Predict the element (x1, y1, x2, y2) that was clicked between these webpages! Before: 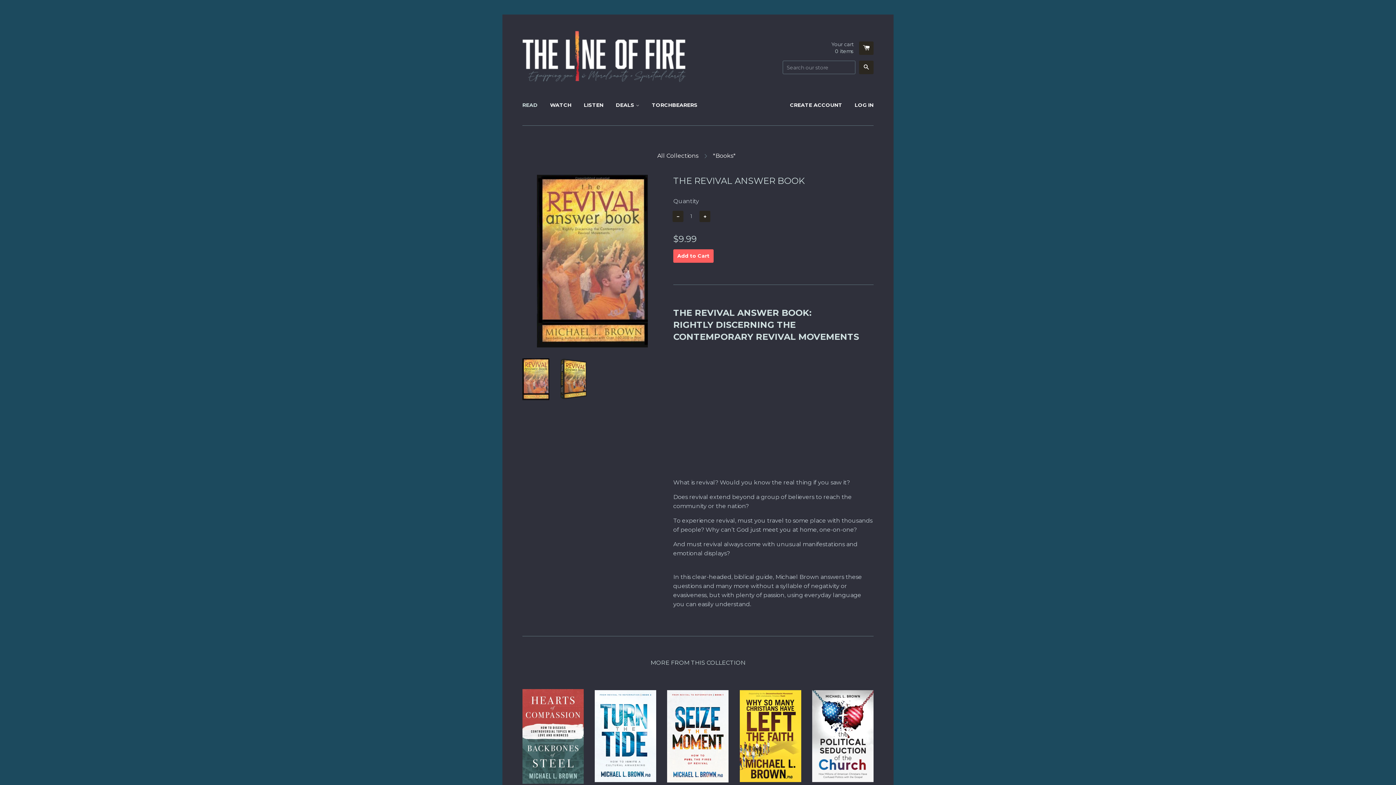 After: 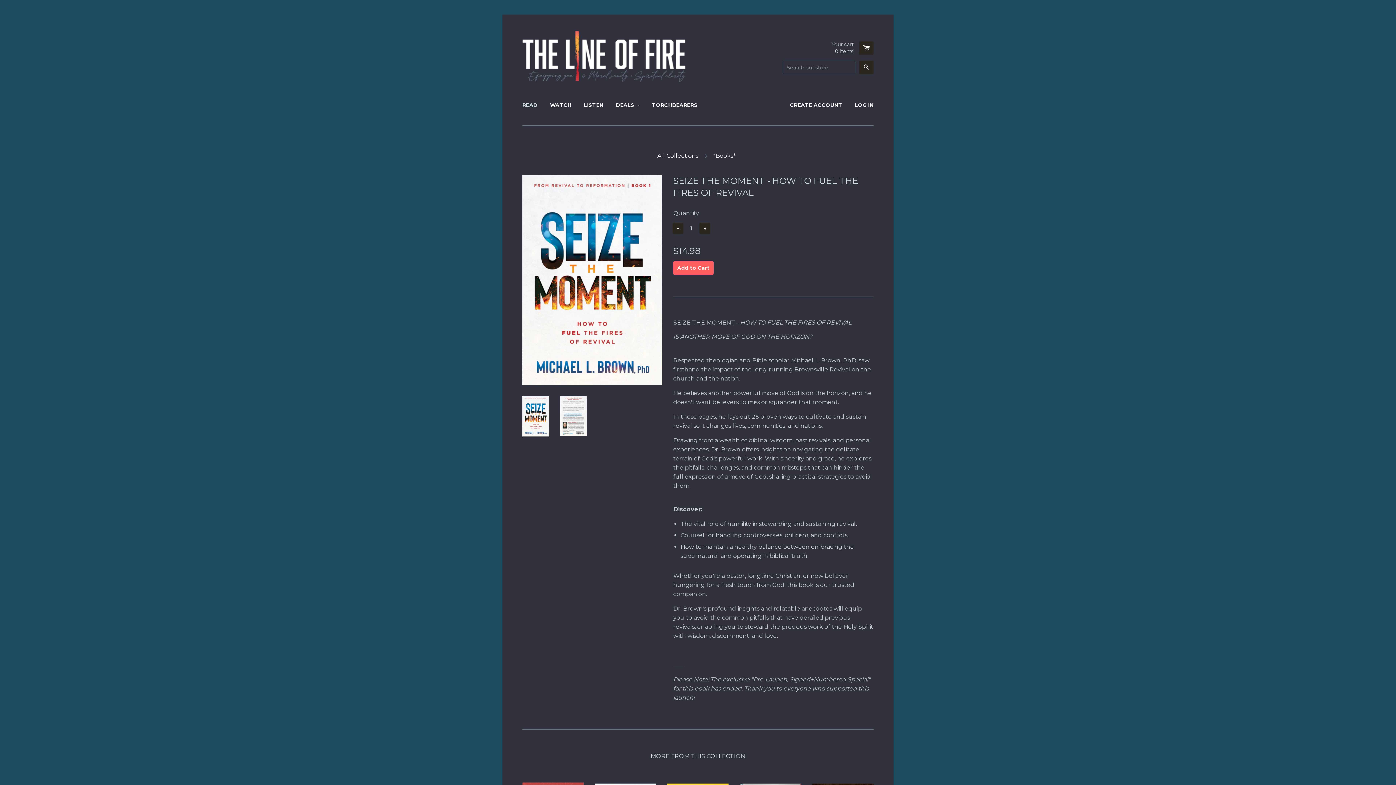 Action: bbox: (667, 689, 728, 798) label: $14.98